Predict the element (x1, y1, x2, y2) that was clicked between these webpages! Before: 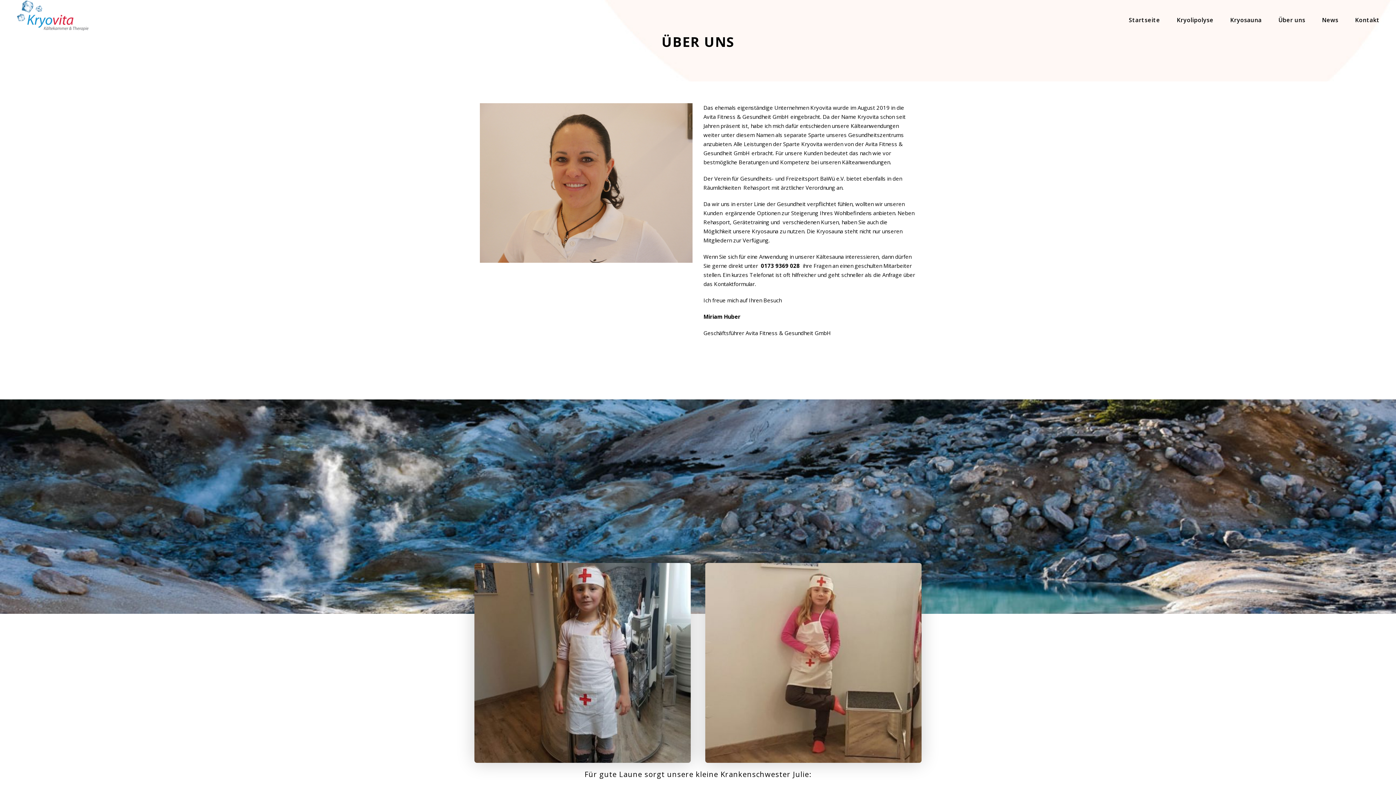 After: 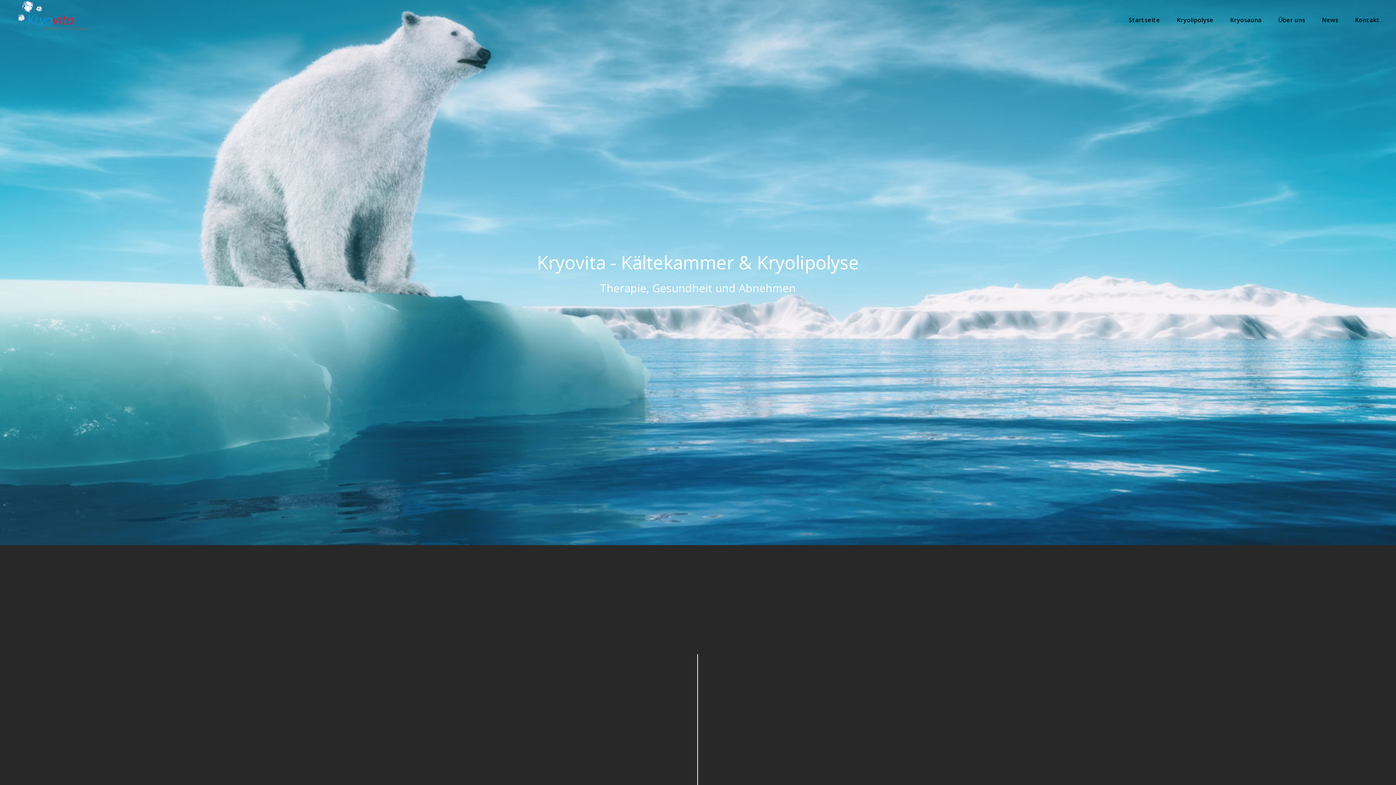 Action: bbox: (16, 12, 89, 19)